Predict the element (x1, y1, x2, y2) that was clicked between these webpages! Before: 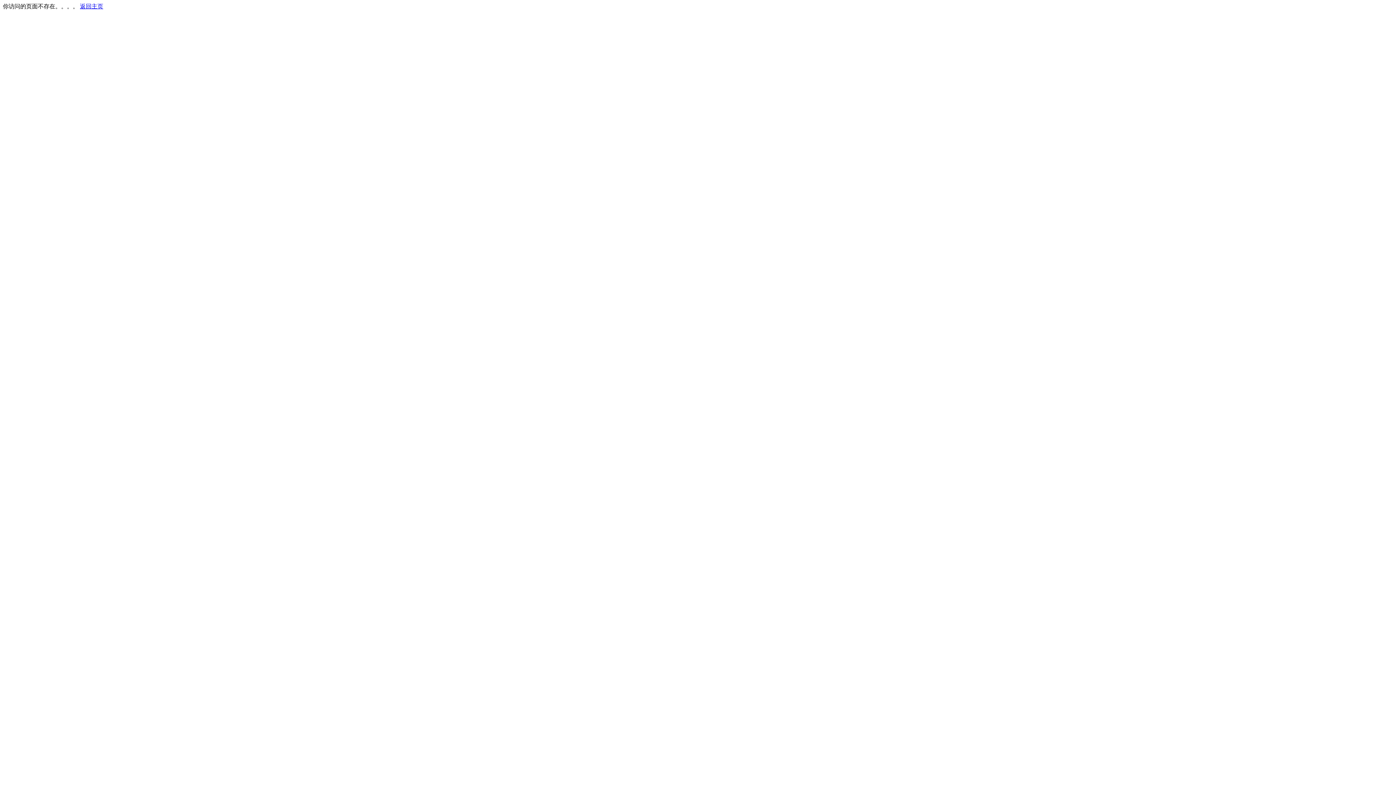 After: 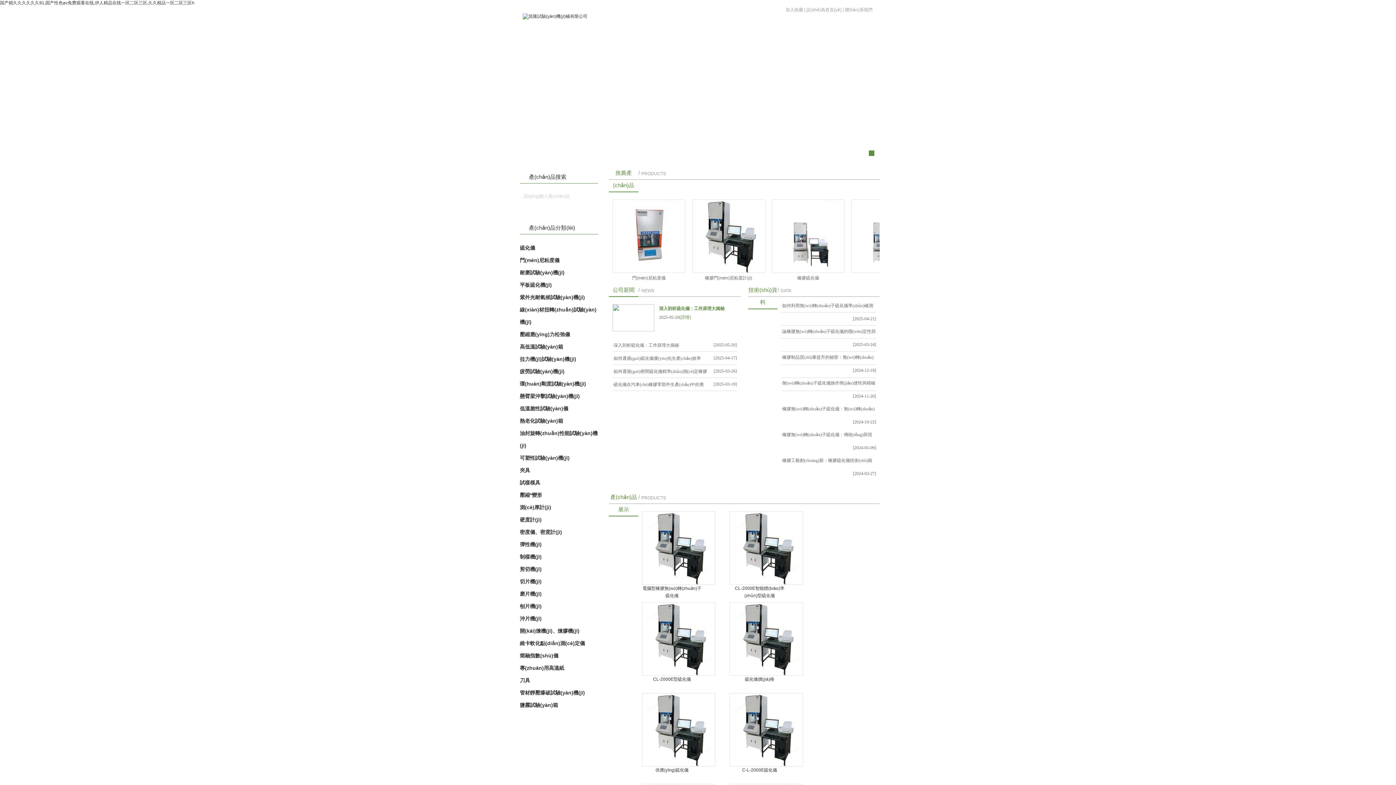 Action: bbox: (80, 3, 103, 9) label: 返回主页